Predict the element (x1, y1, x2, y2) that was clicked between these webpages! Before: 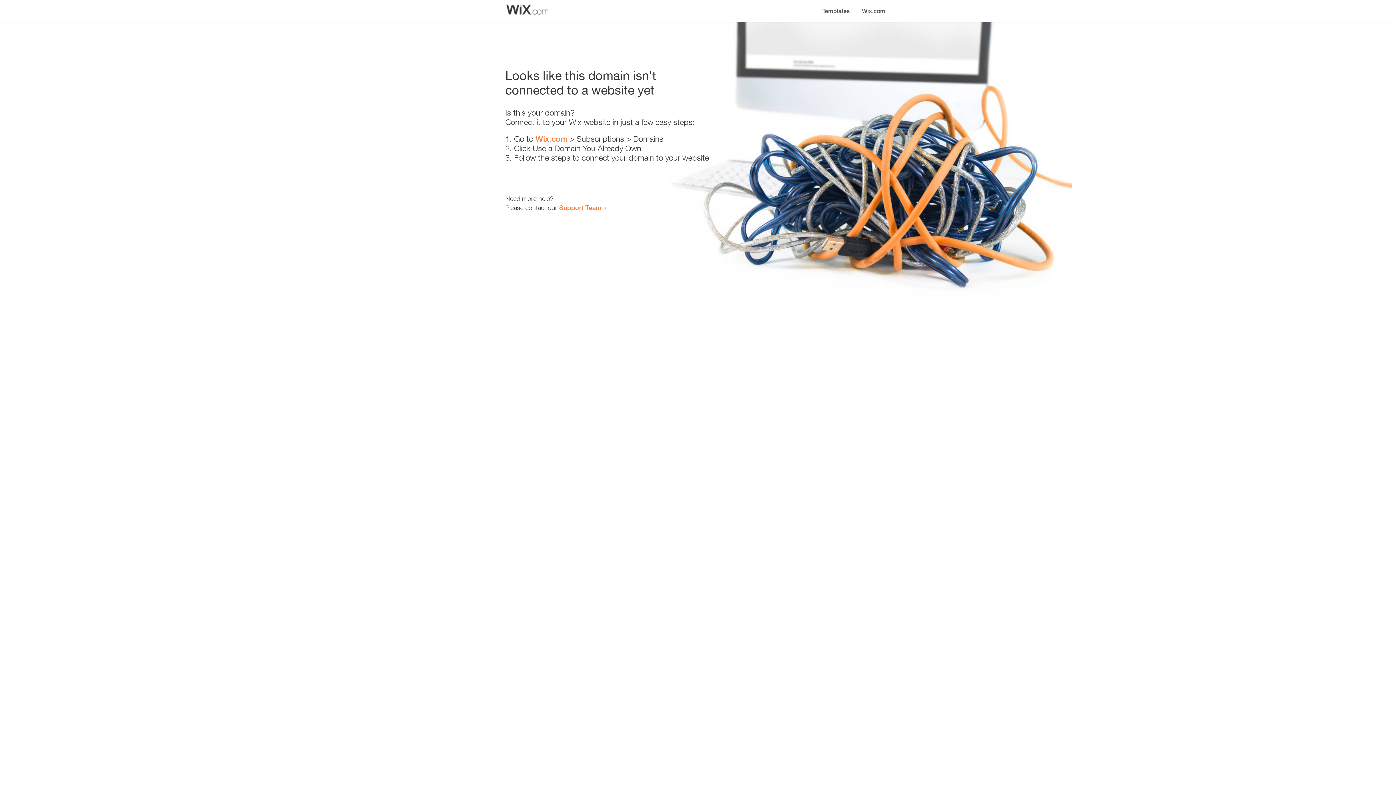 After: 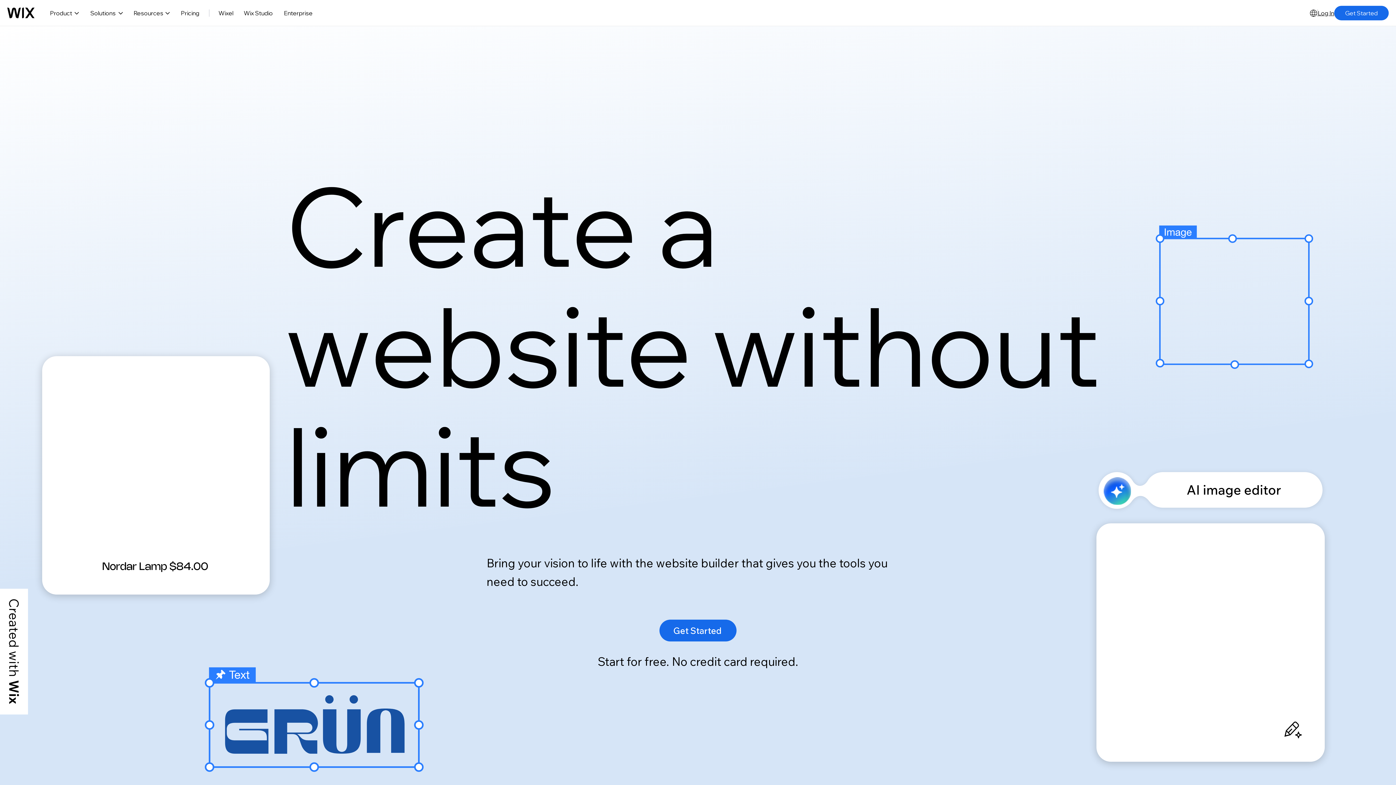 Action: label: Wix.com bbox: (535, 134, 567, 143)